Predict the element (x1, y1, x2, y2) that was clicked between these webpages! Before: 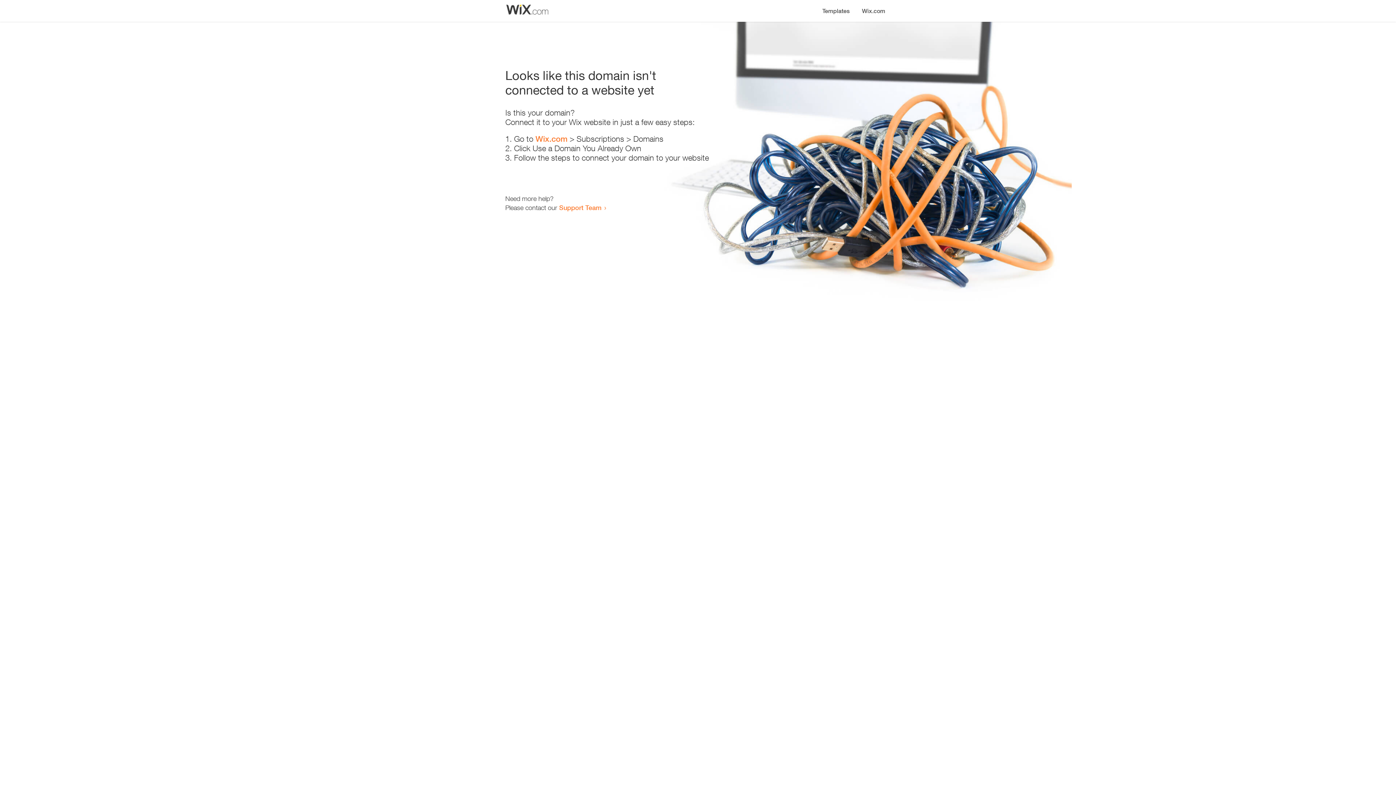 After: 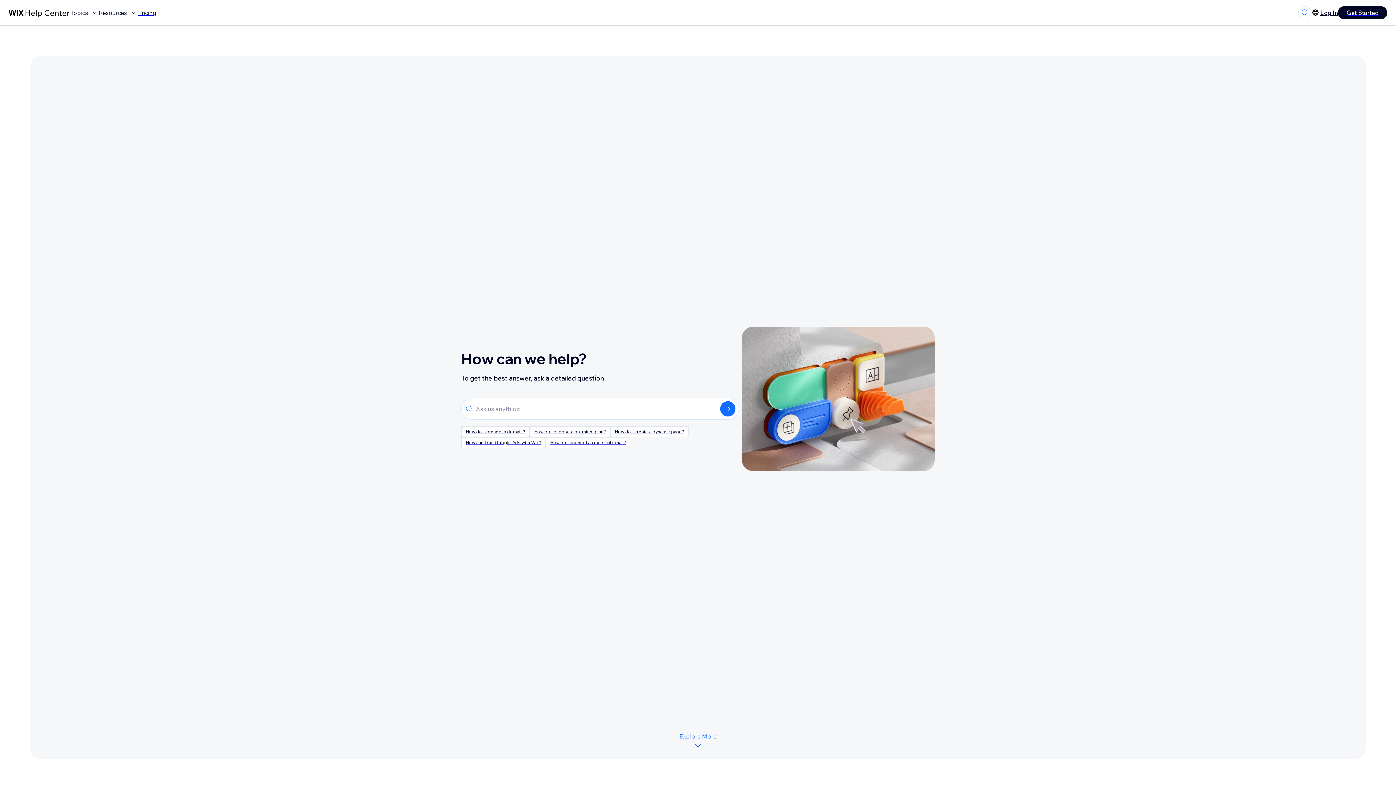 Action: bbox: (559, 203, 601, 211) label: Support Team